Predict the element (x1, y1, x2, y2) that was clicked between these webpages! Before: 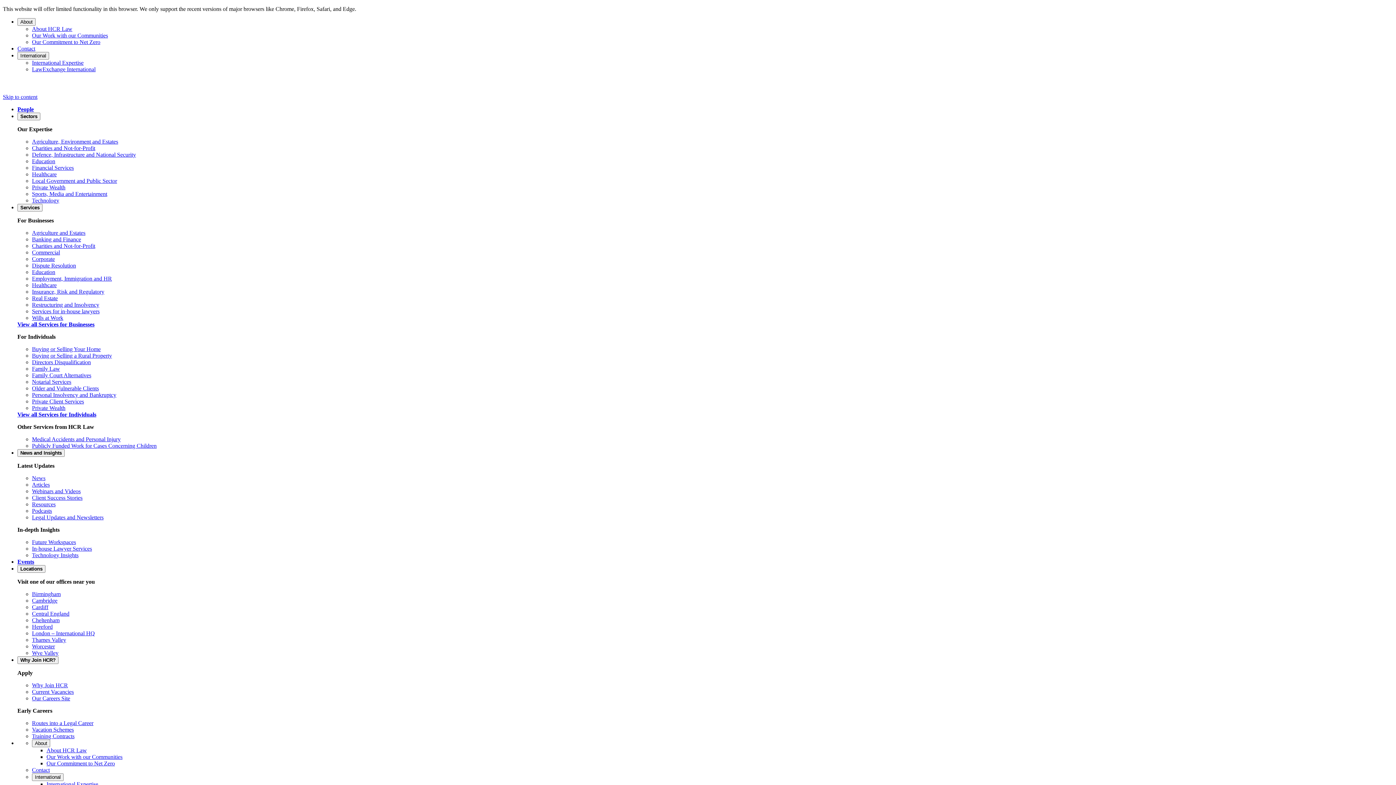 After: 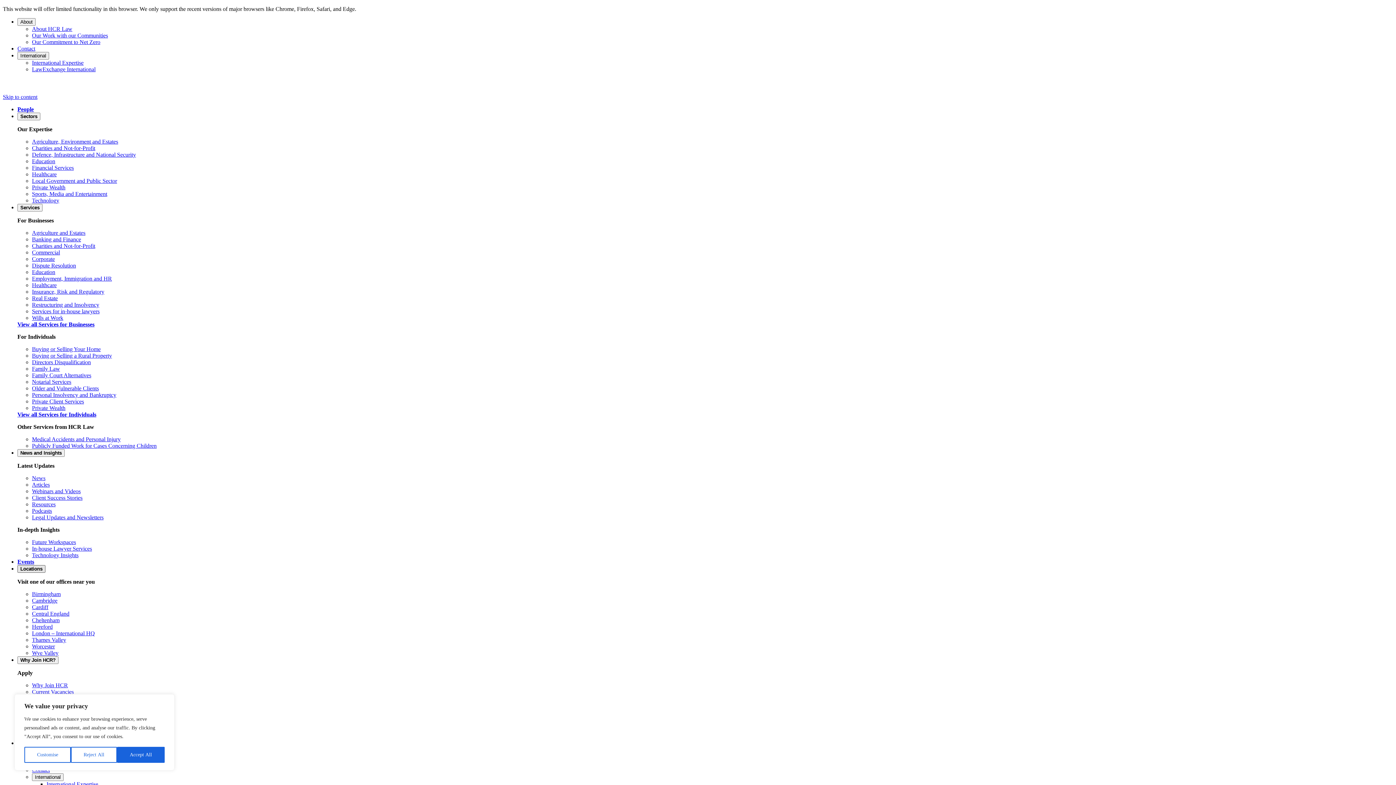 Action: label: Locations bbox: (17, 565, 45, 573)